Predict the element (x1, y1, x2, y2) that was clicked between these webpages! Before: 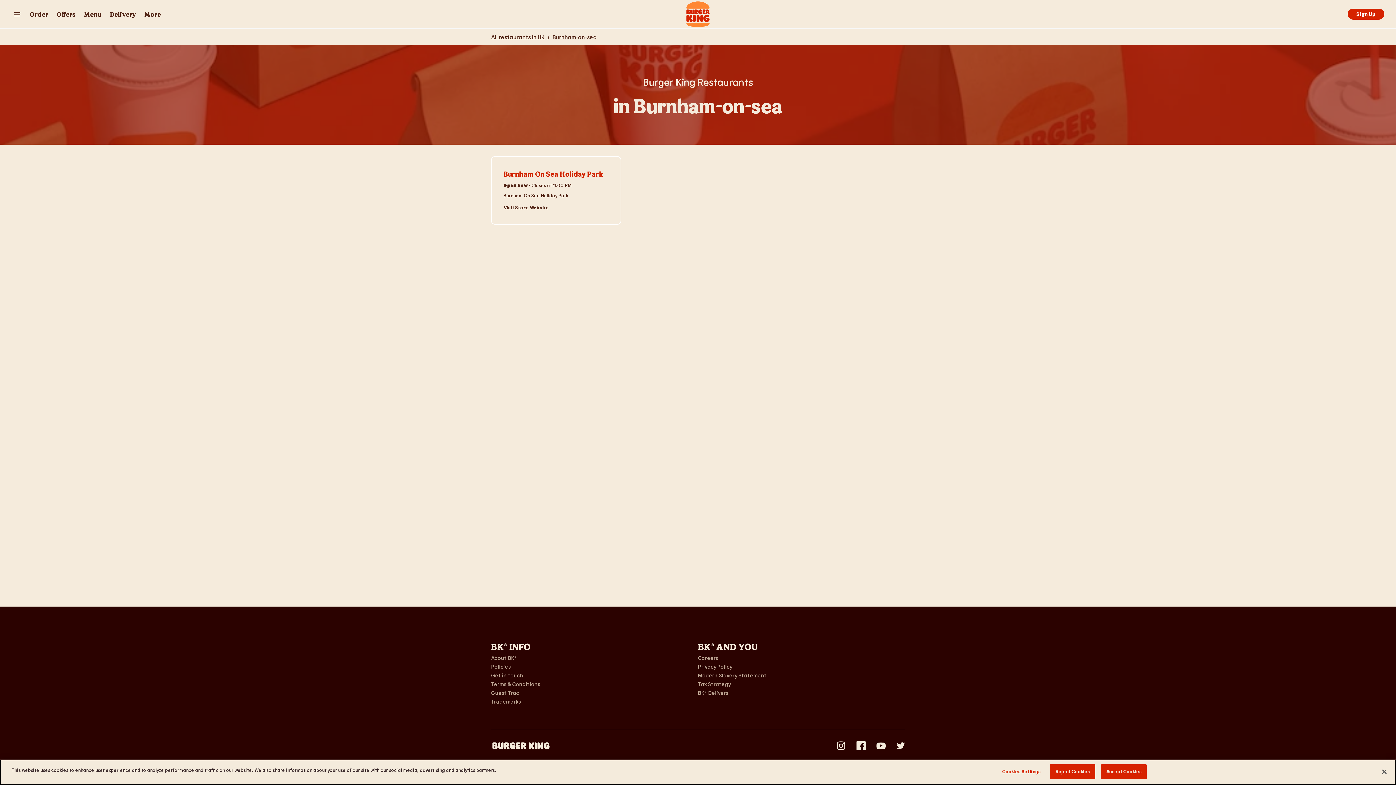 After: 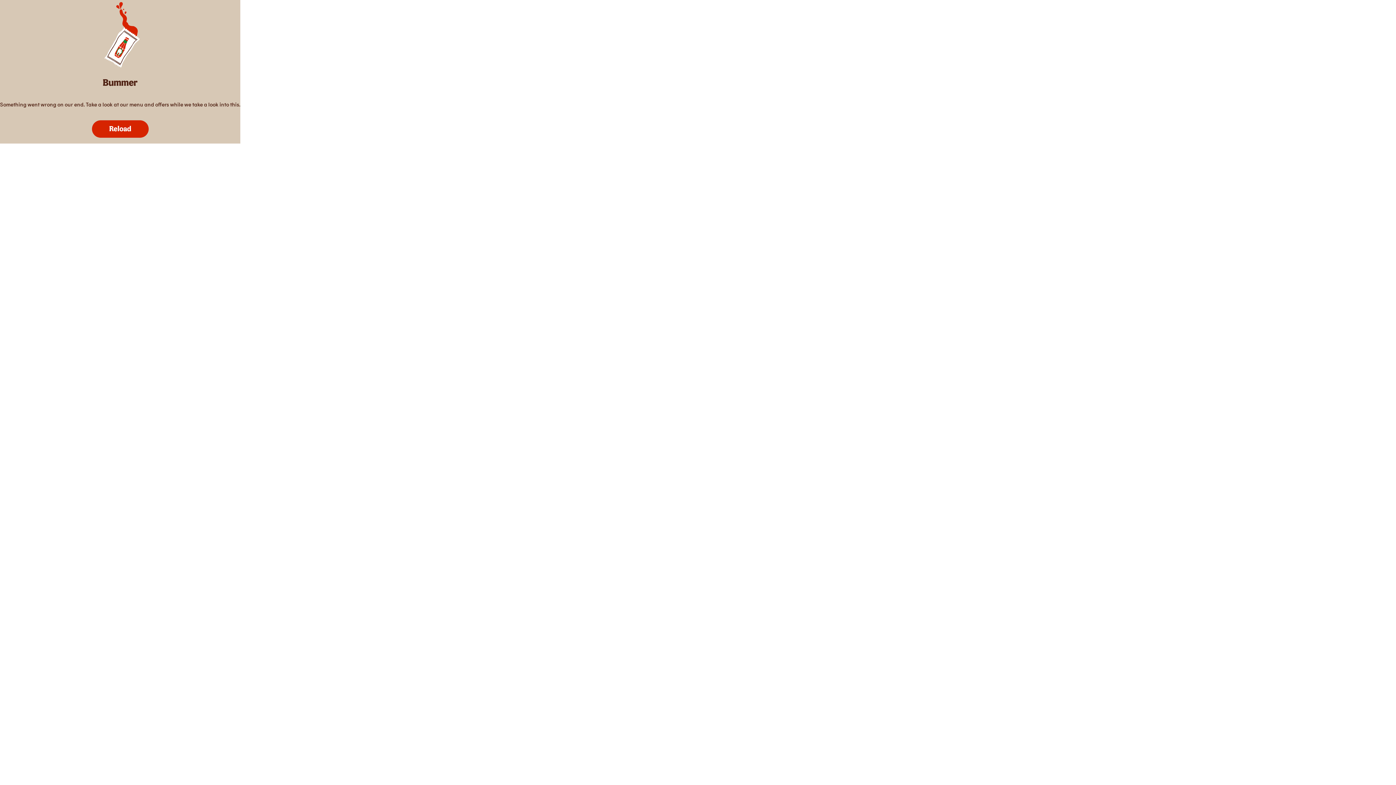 Action: bbox: (491, 672, 523, 678) label: Get in touch